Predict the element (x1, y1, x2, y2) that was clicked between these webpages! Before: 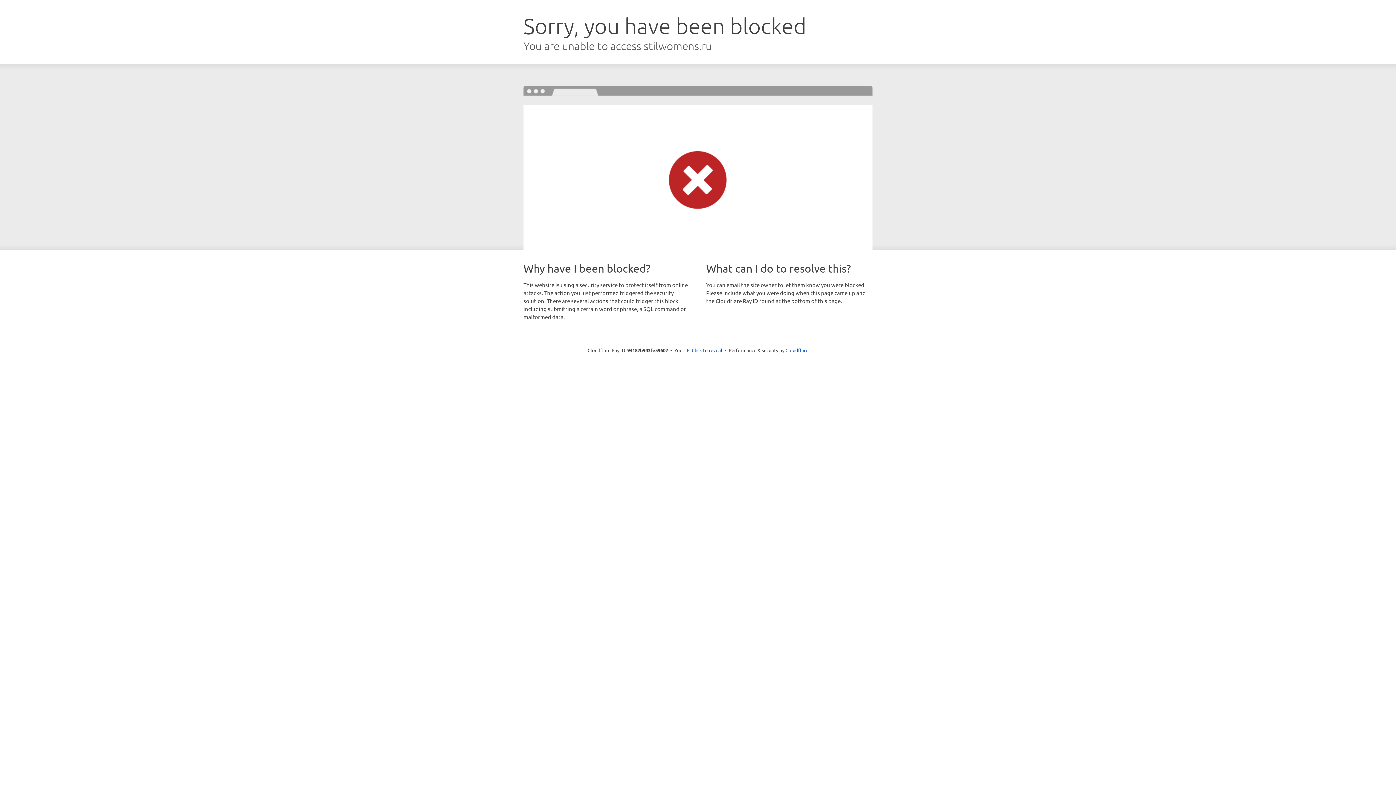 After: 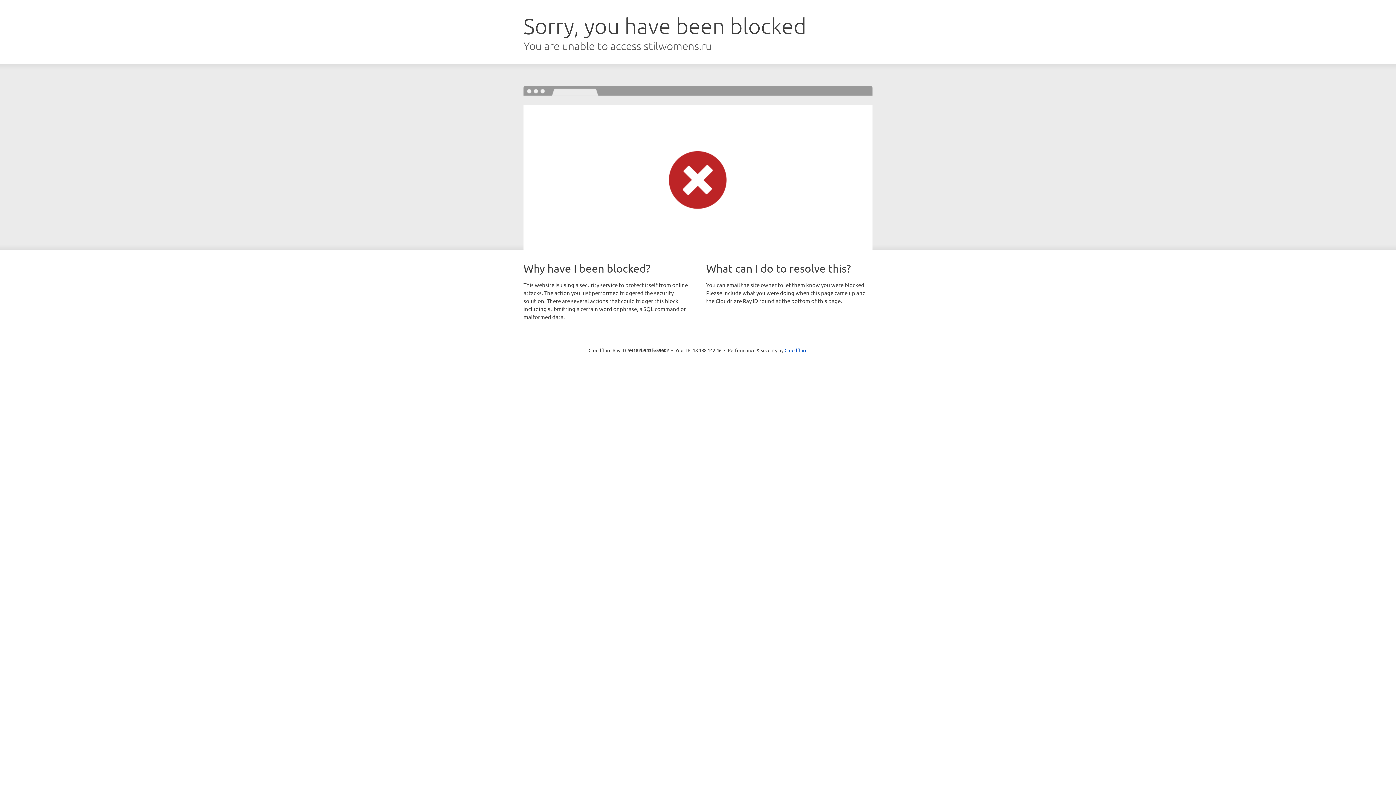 Action: bbox: (692, 346, 722, 353) label: Click to reveal